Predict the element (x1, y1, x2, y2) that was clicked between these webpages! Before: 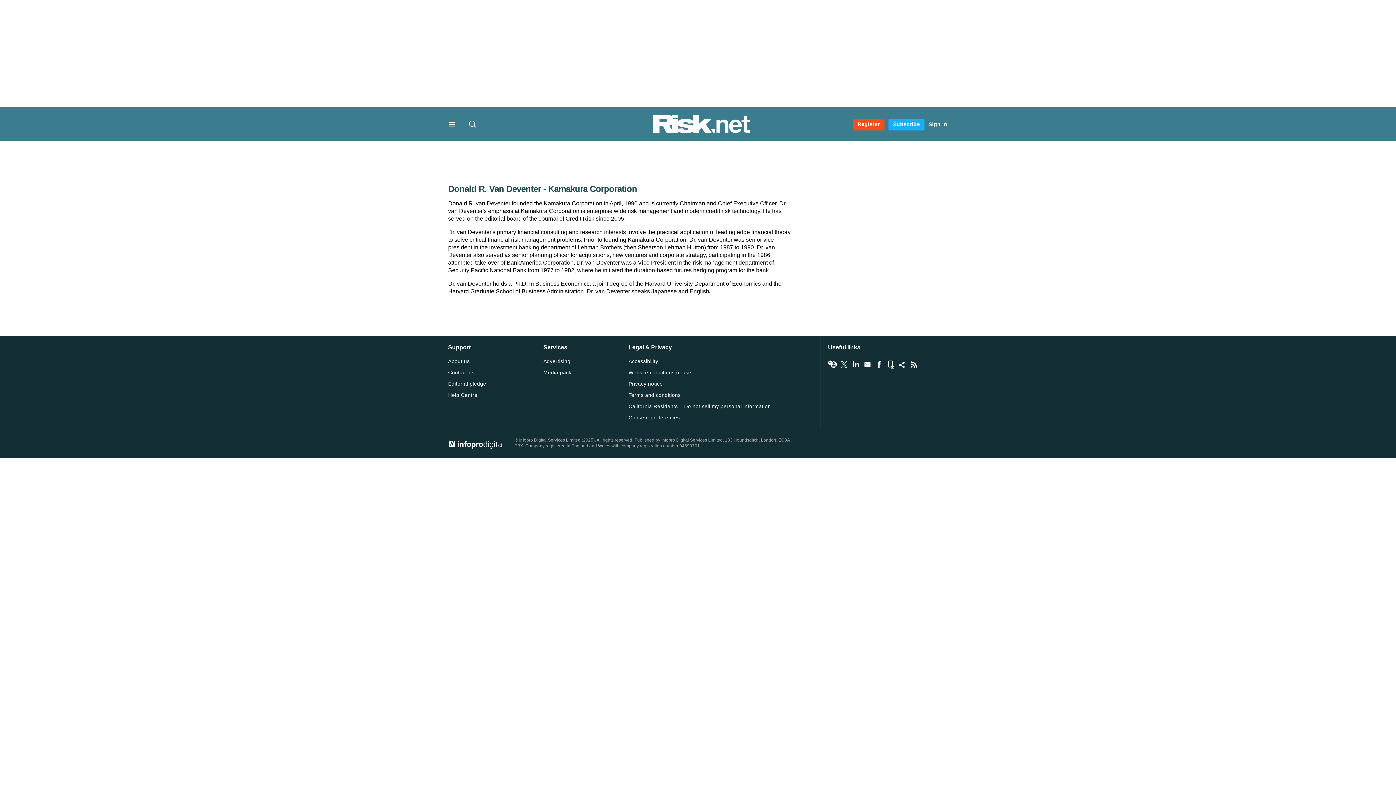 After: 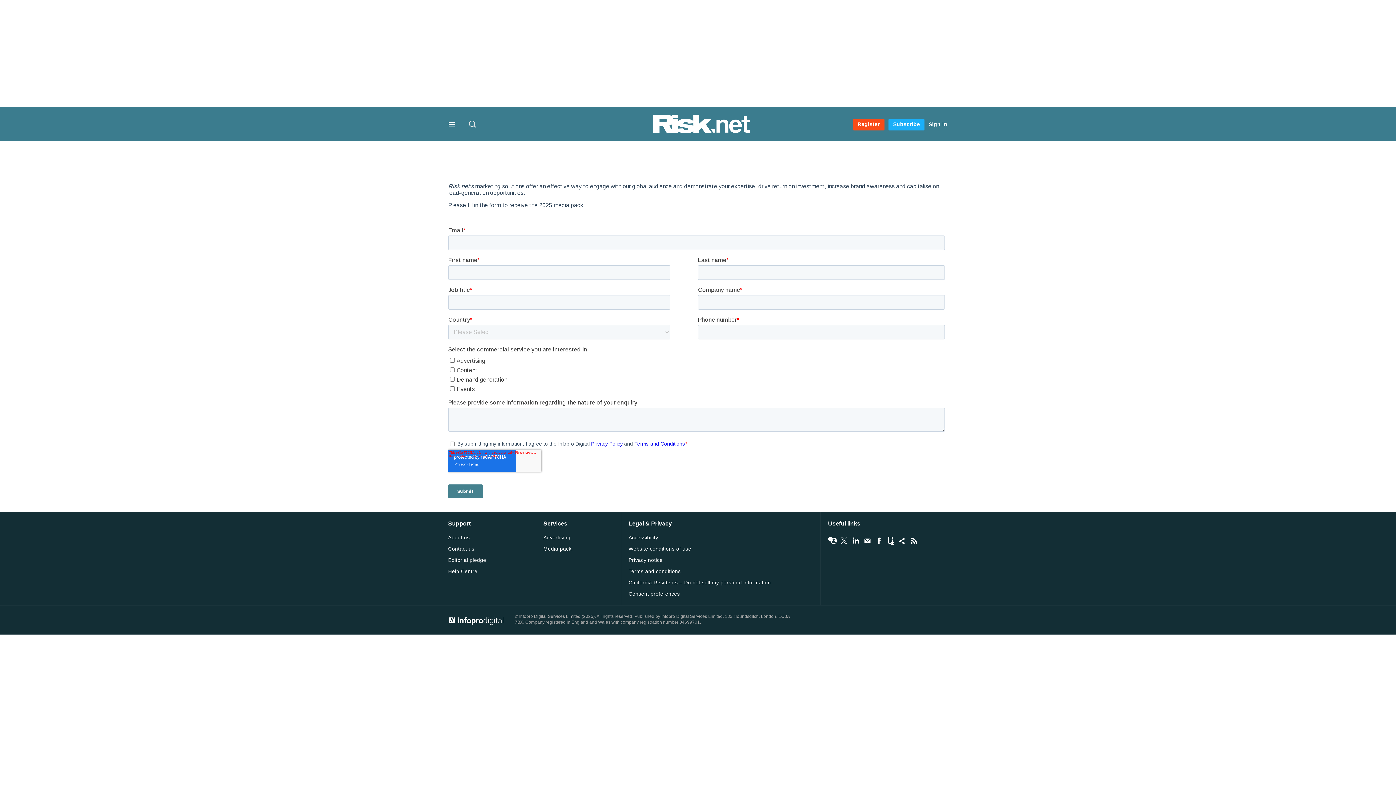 Action: label: Media pack bbox: (543, 369, 571, 376)